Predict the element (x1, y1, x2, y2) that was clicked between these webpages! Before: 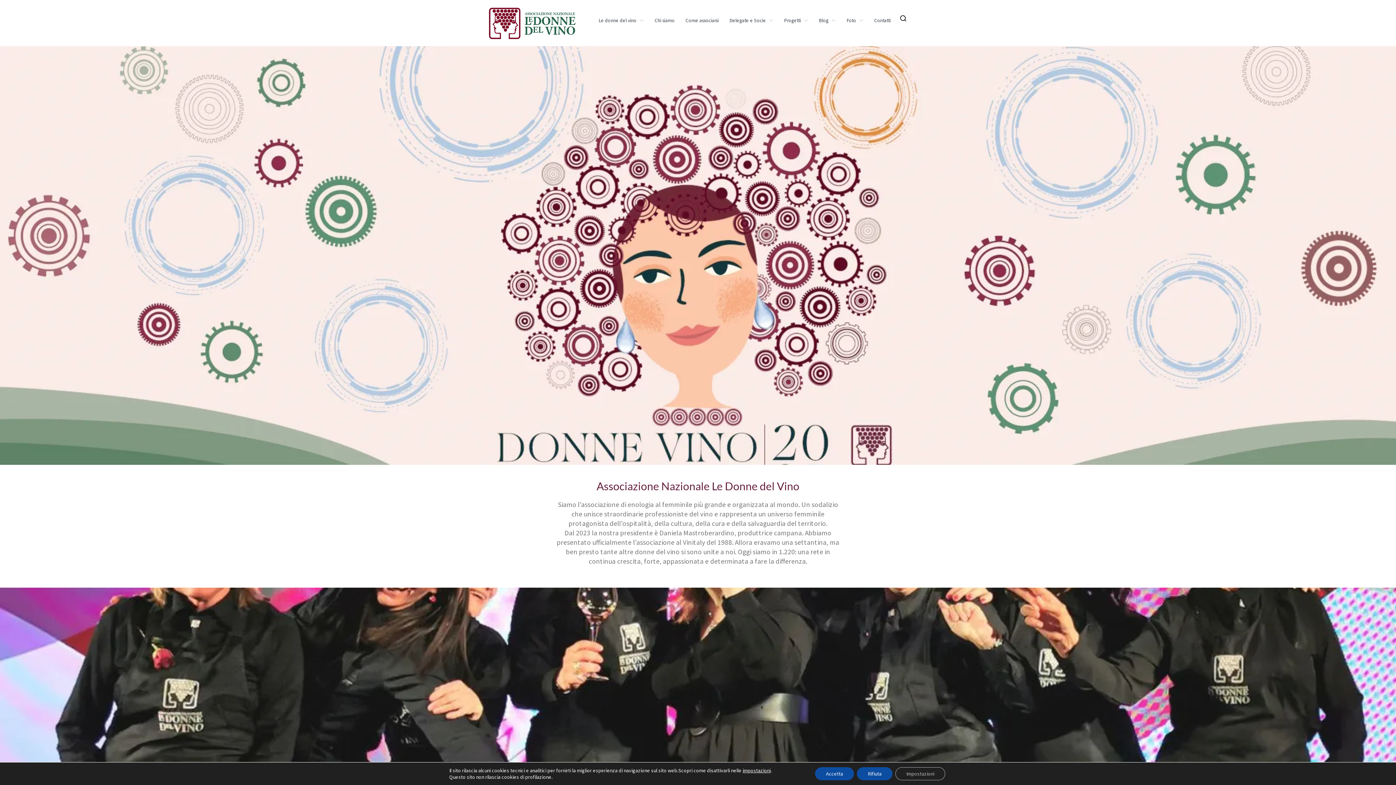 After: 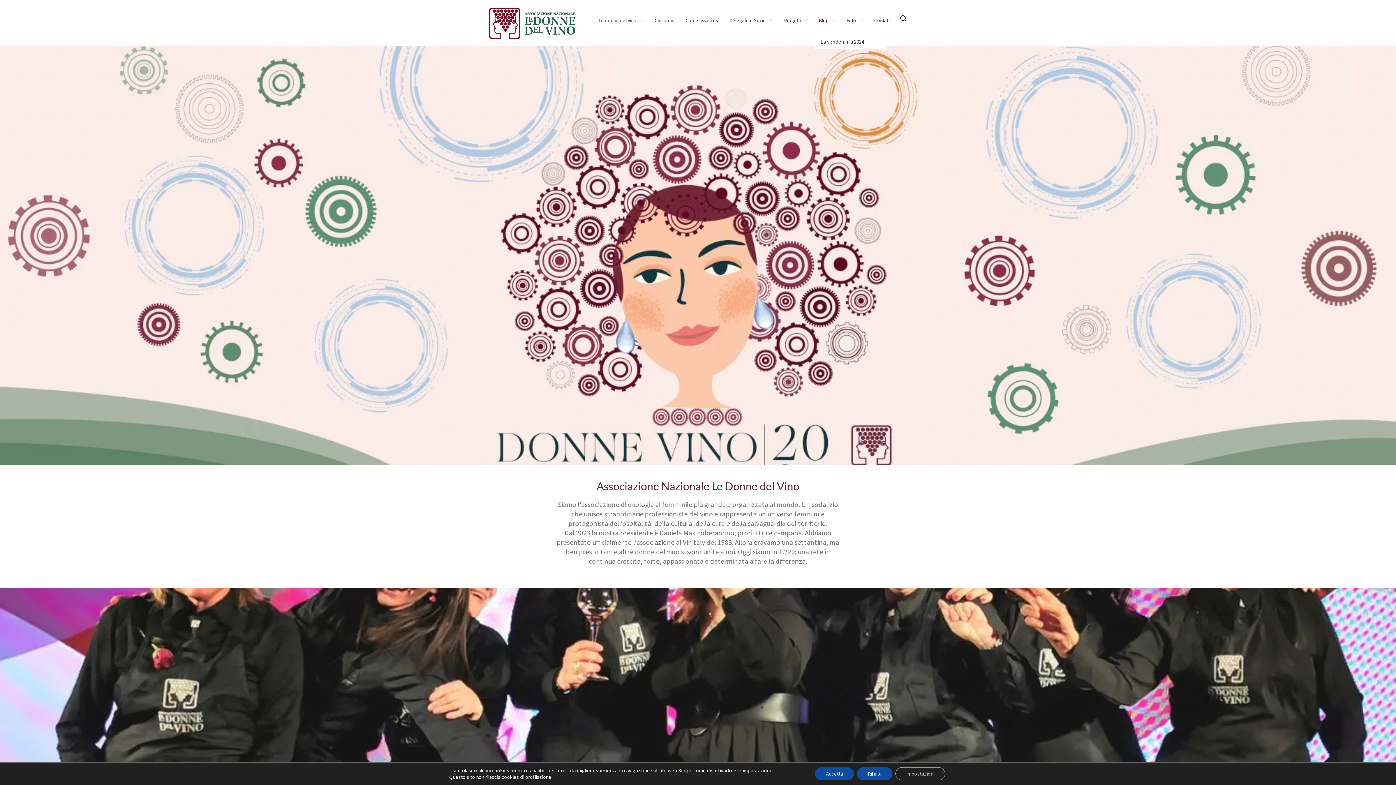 Action: label: Blog bbox: (813, 7, 841, 33)